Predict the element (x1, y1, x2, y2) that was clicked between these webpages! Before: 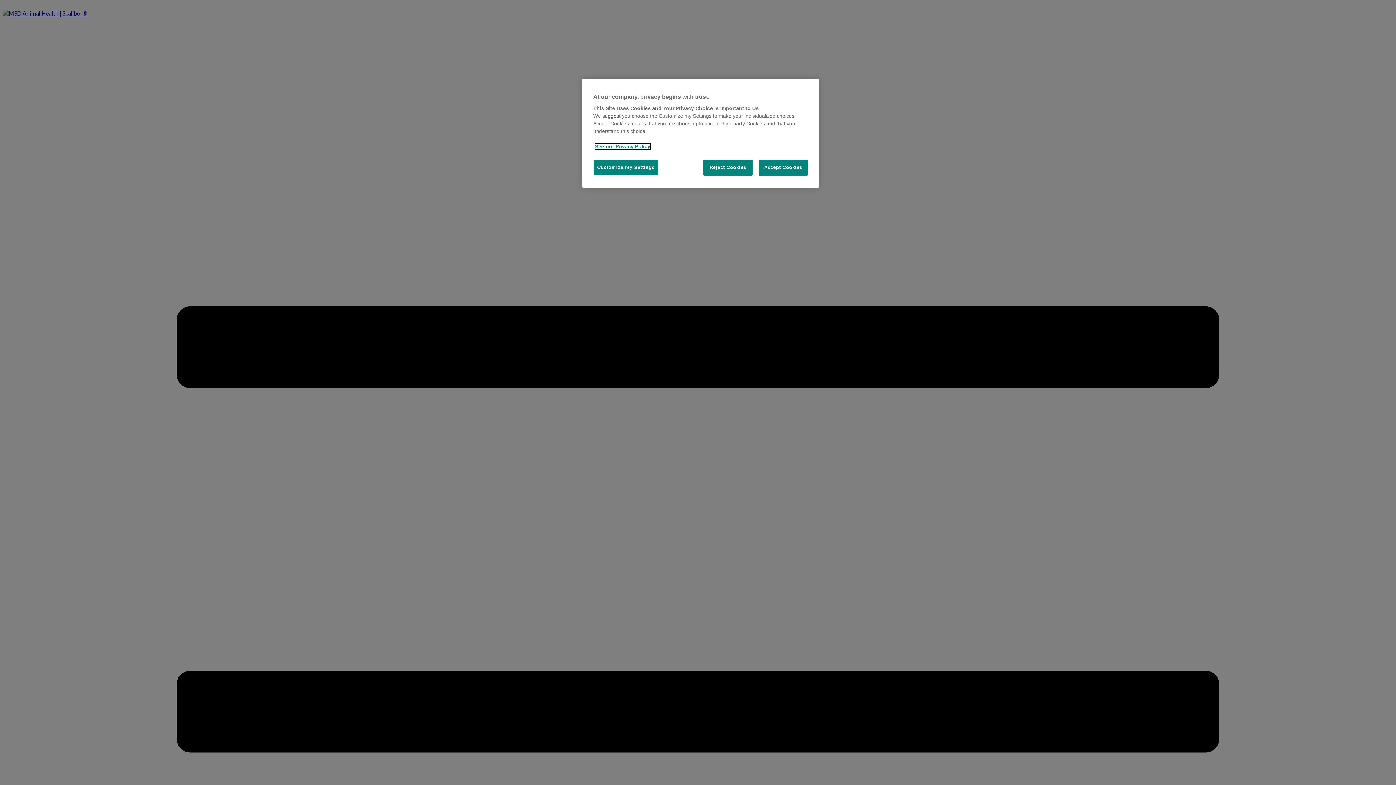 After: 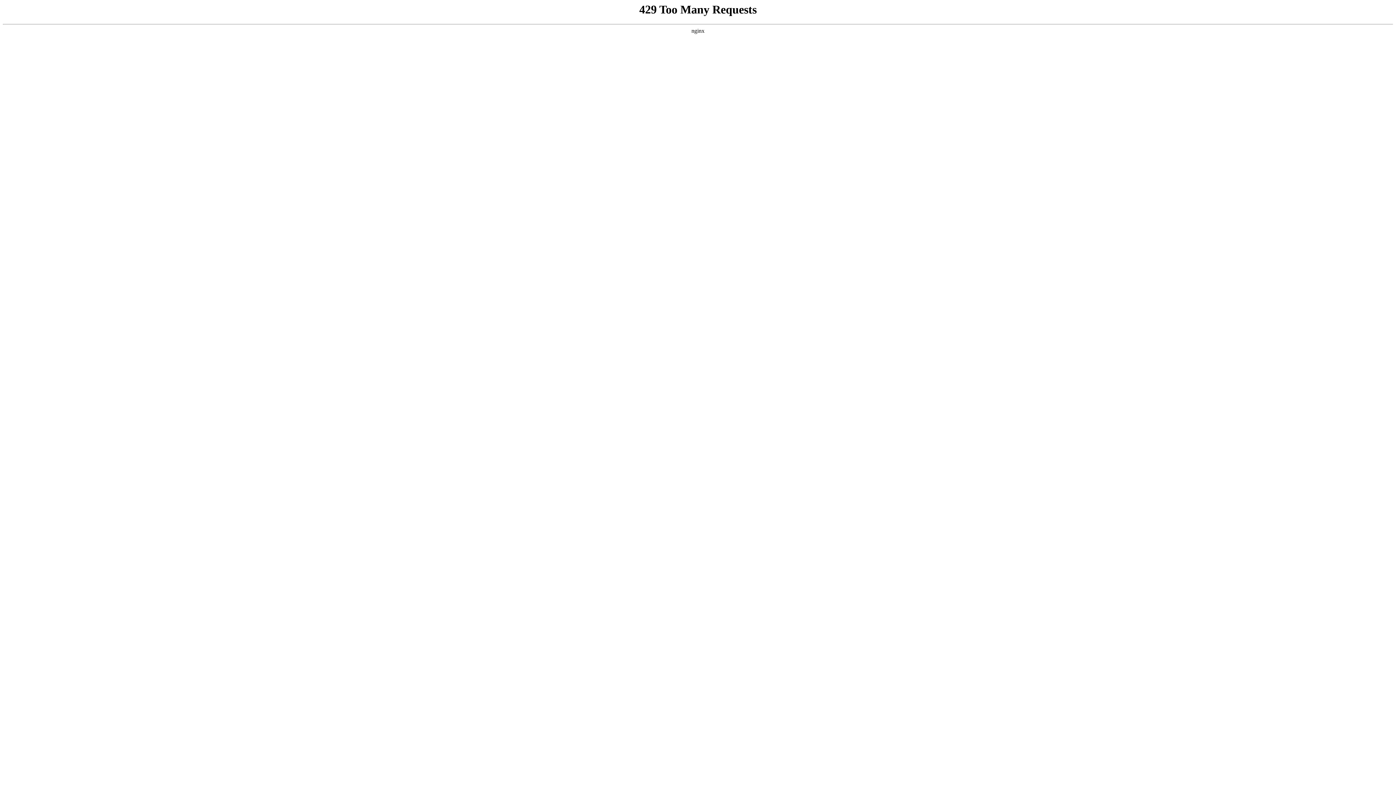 Action: bbox: (595, 143, 650, 149) label: More information about your privacy, opens in a new tab